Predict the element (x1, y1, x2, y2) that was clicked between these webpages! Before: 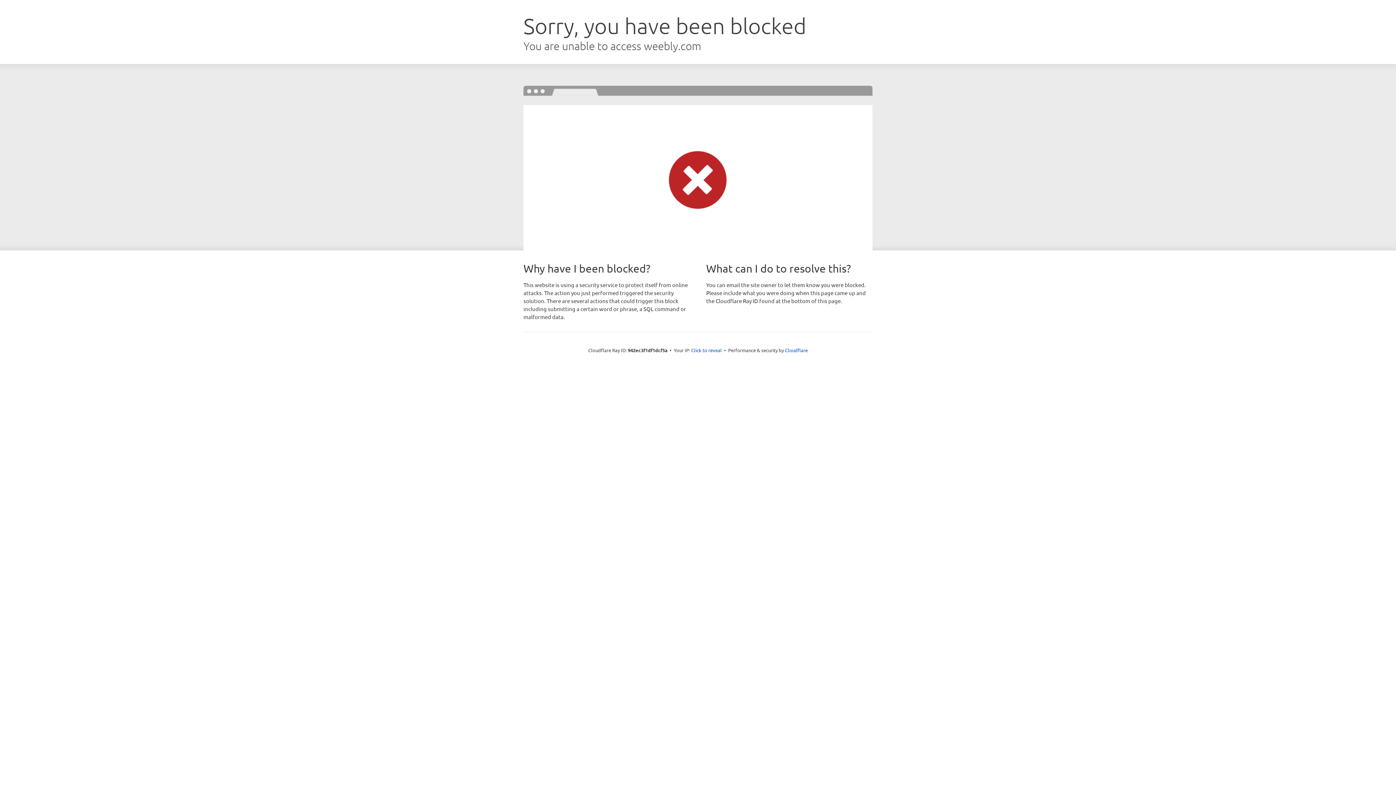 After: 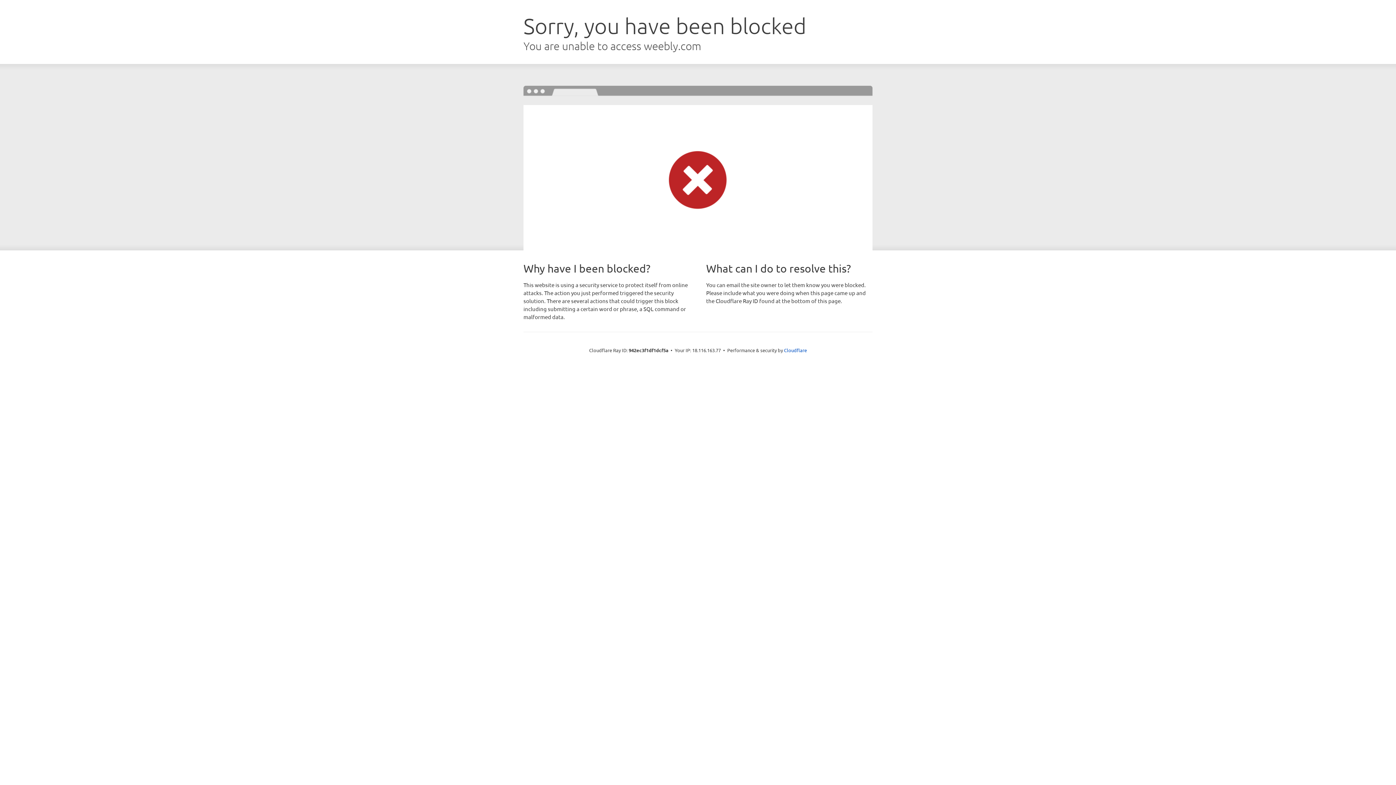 Action: bbox: (691, 346, 722, 353) label: Click to reveal